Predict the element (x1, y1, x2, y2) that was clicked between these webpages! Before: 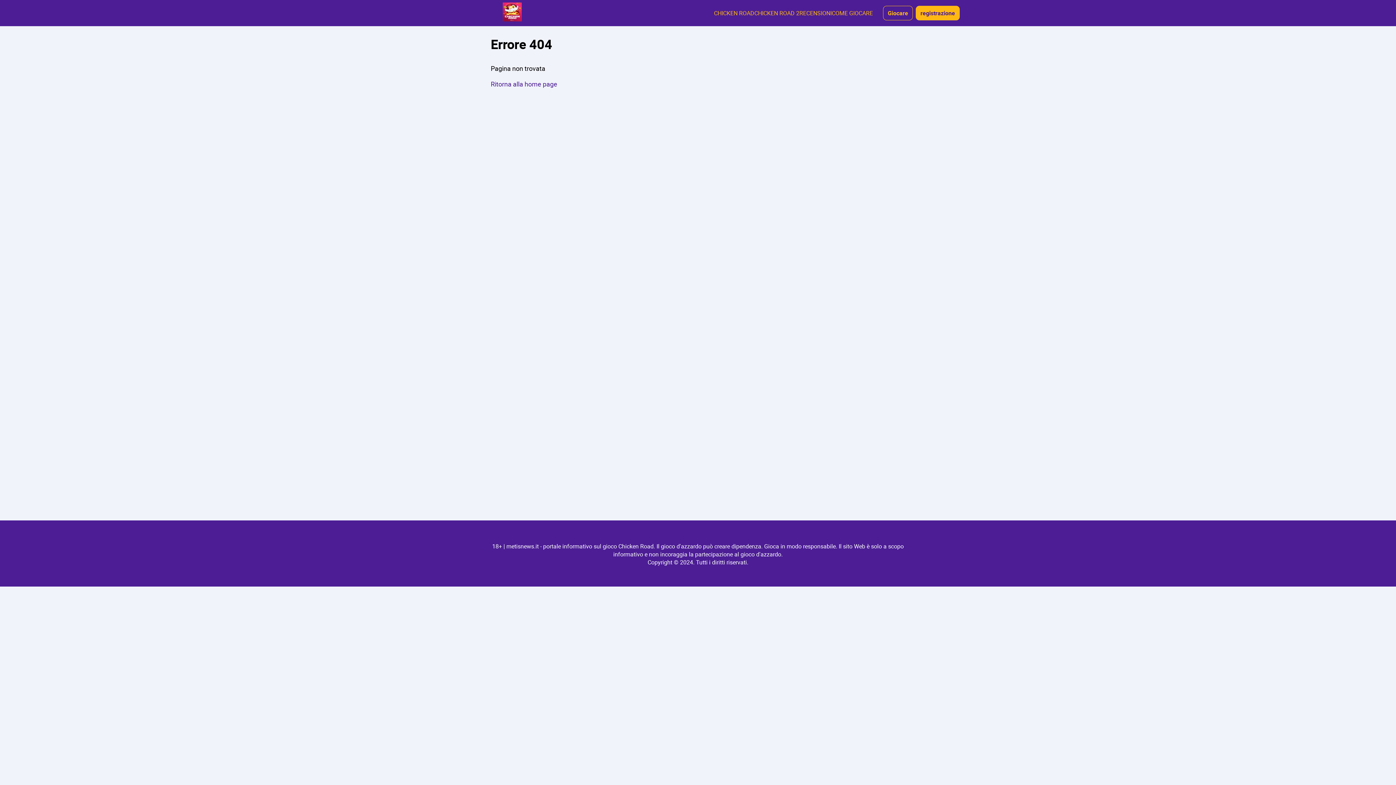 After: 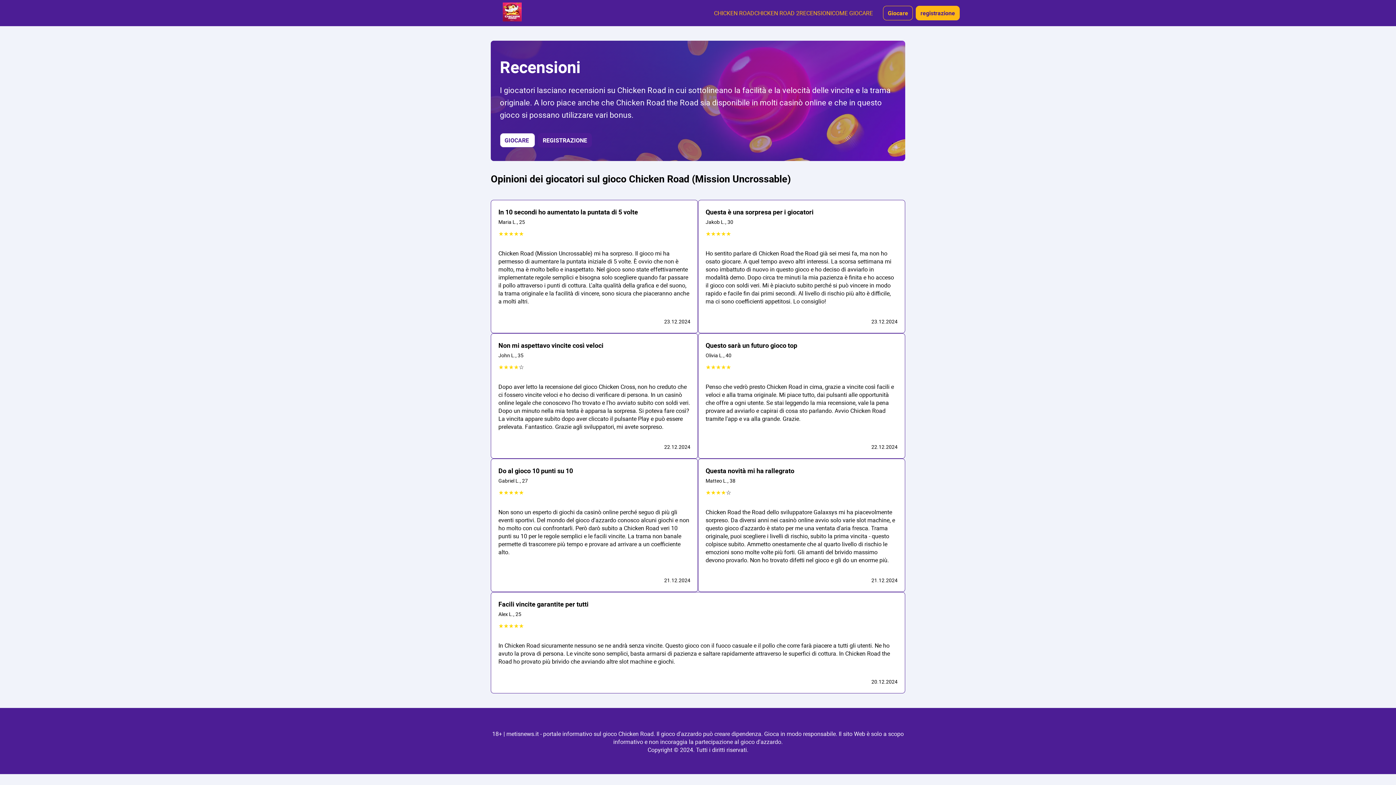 Action: bbox: (799, 9, 832, 17) label: RECENSIONI